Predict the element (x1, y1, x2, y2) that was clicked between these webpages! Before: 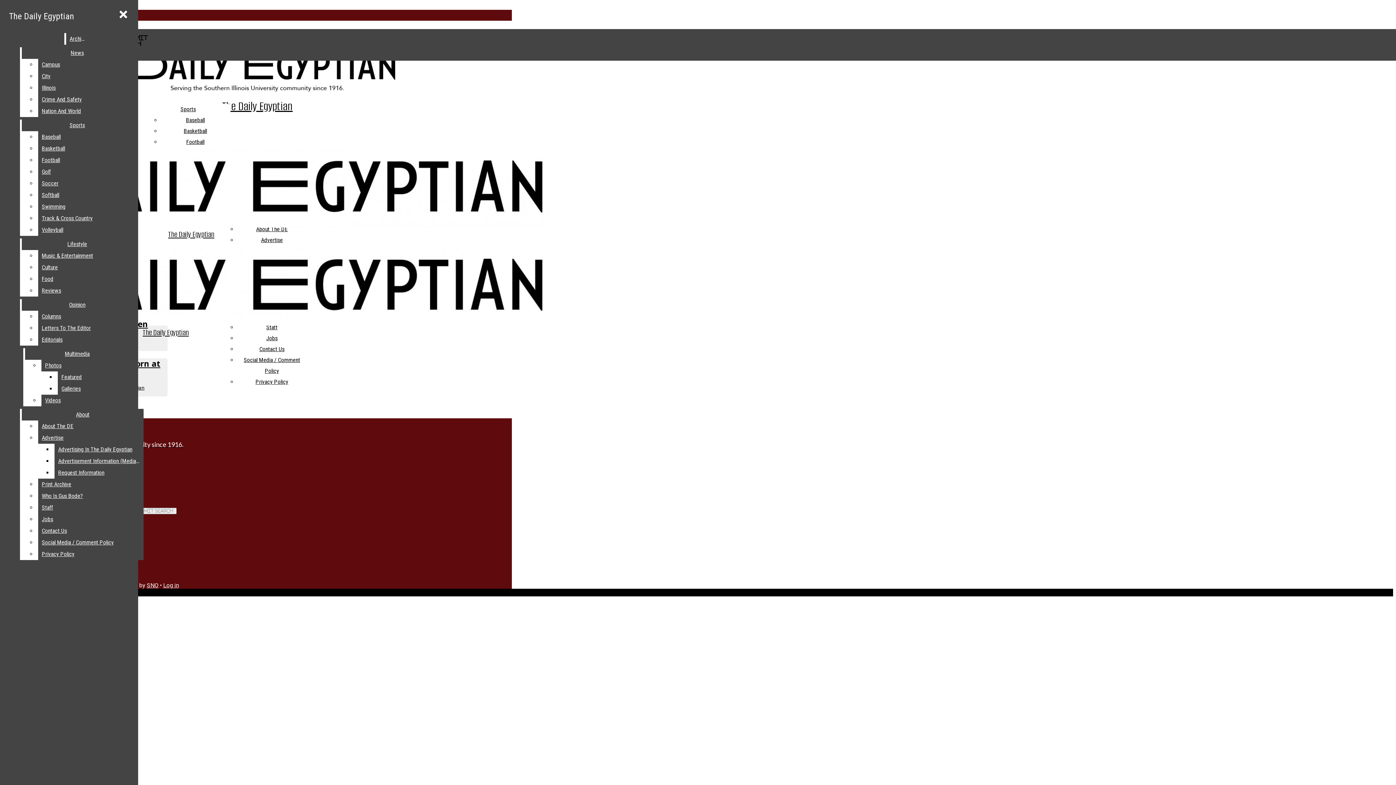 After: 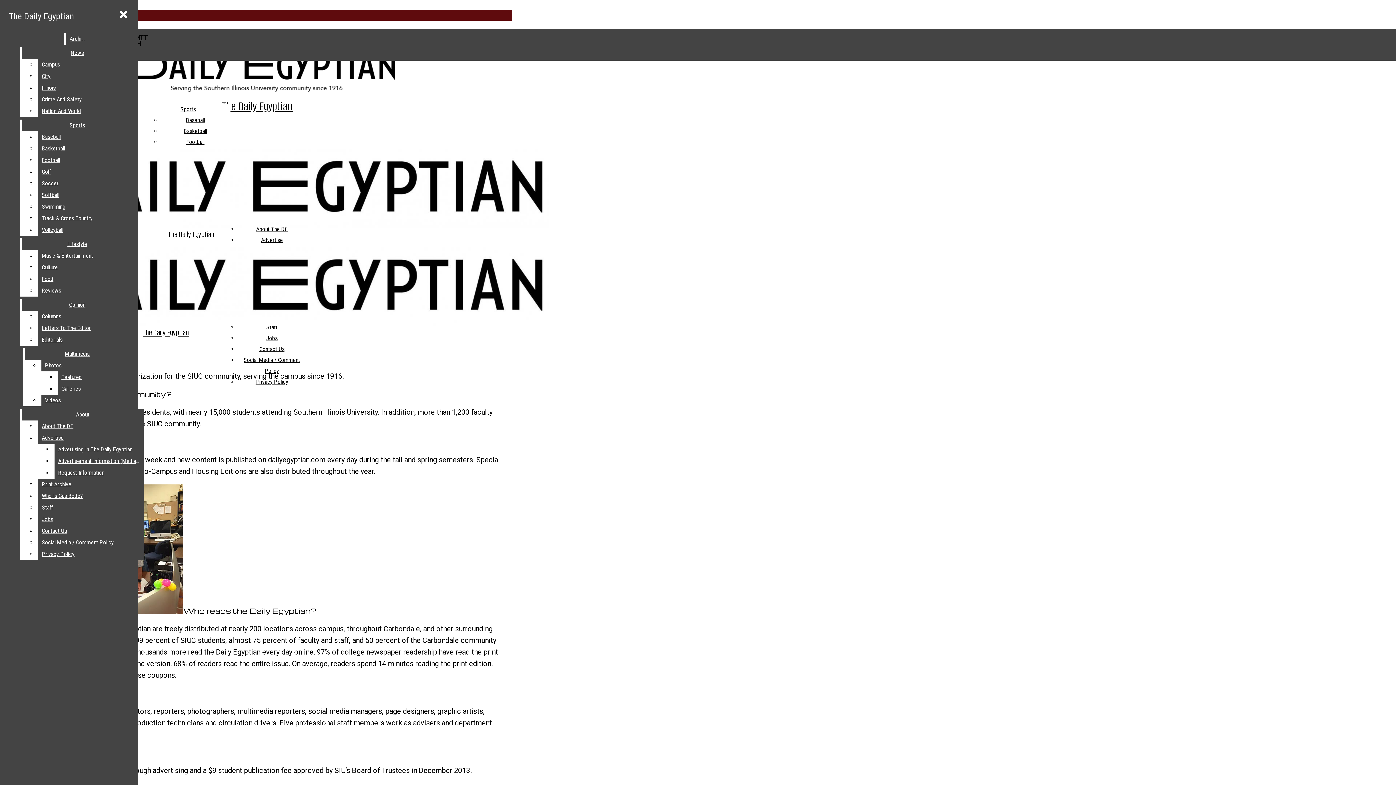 Action: bbox: (21, 409, 143, 420) label: About